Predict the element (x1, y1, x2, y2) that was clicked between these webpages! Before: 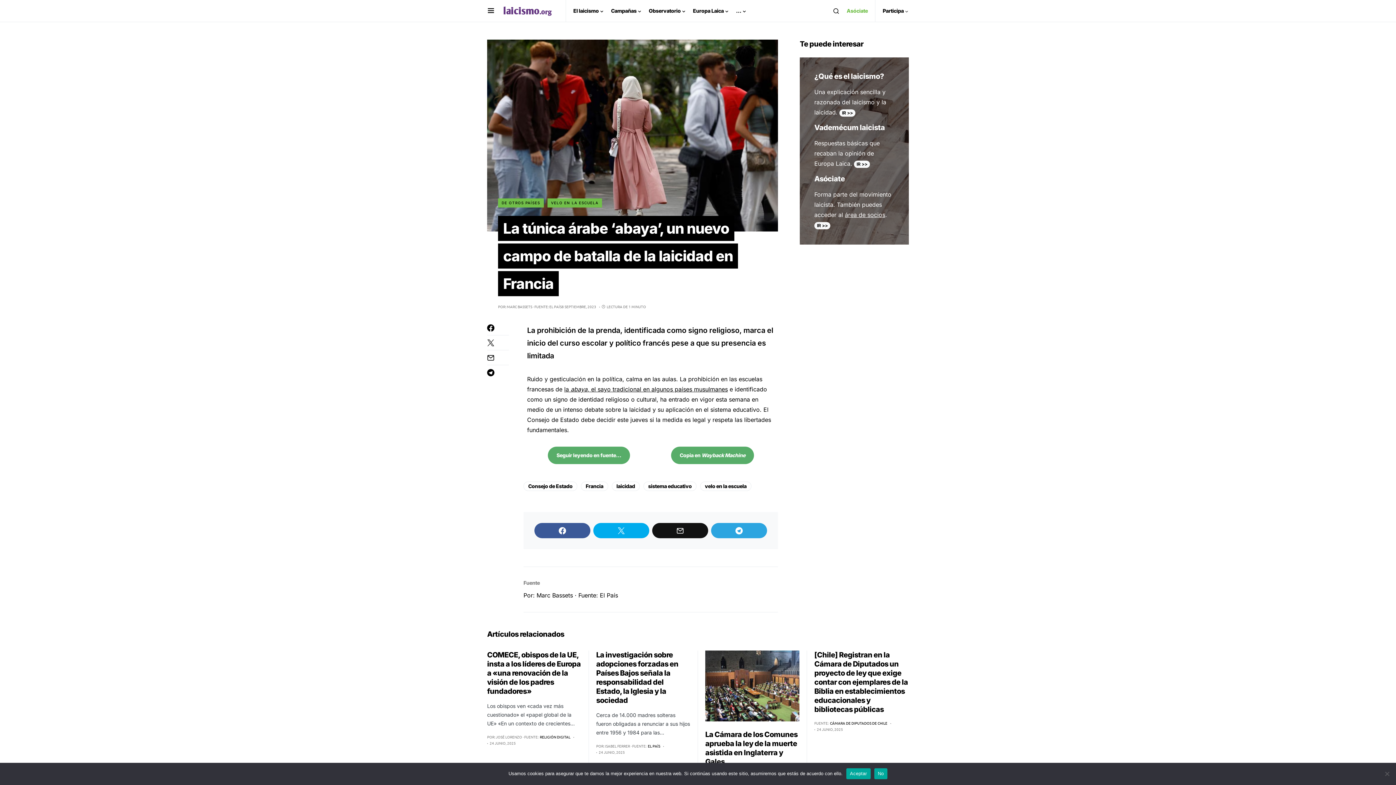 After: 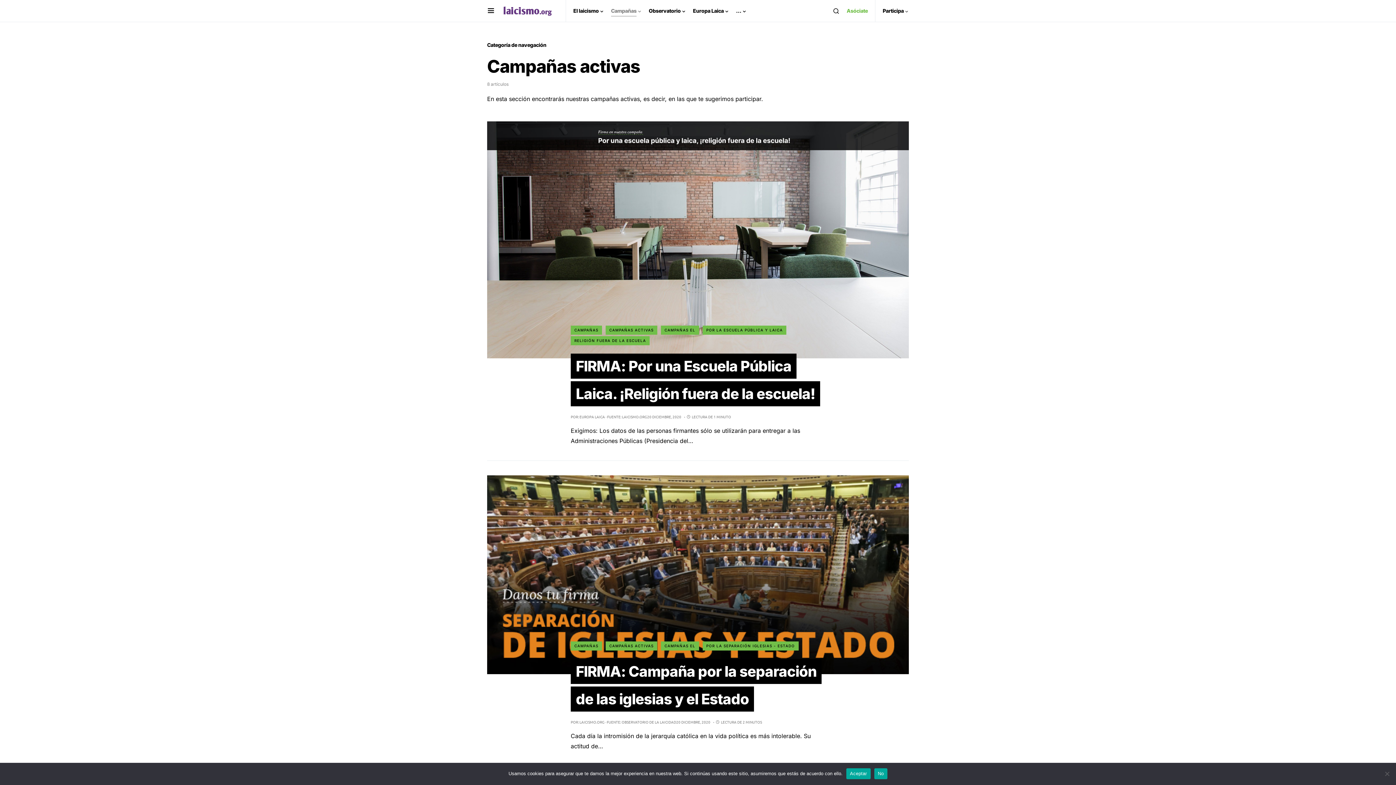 Action: bbox: (611, 0, 641, 21) label: Campañas